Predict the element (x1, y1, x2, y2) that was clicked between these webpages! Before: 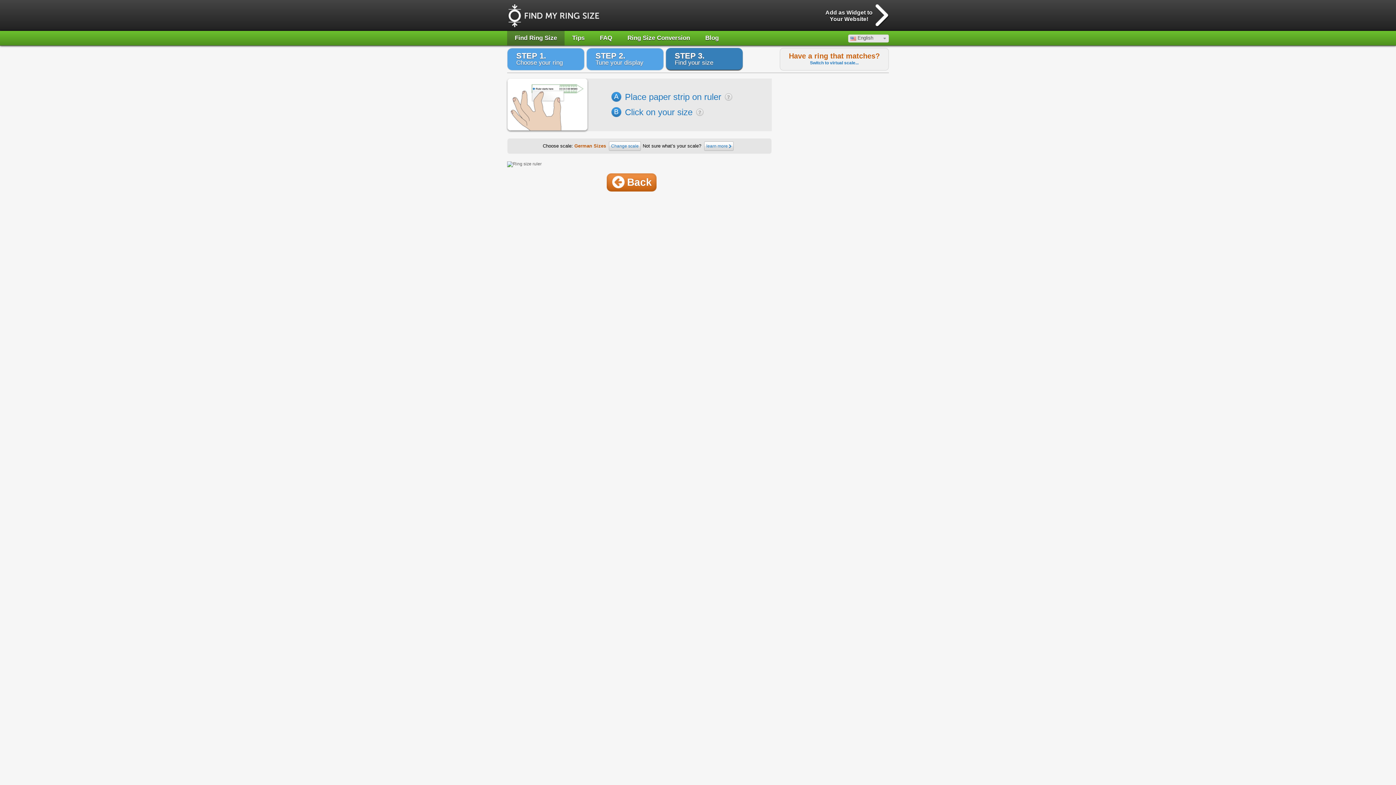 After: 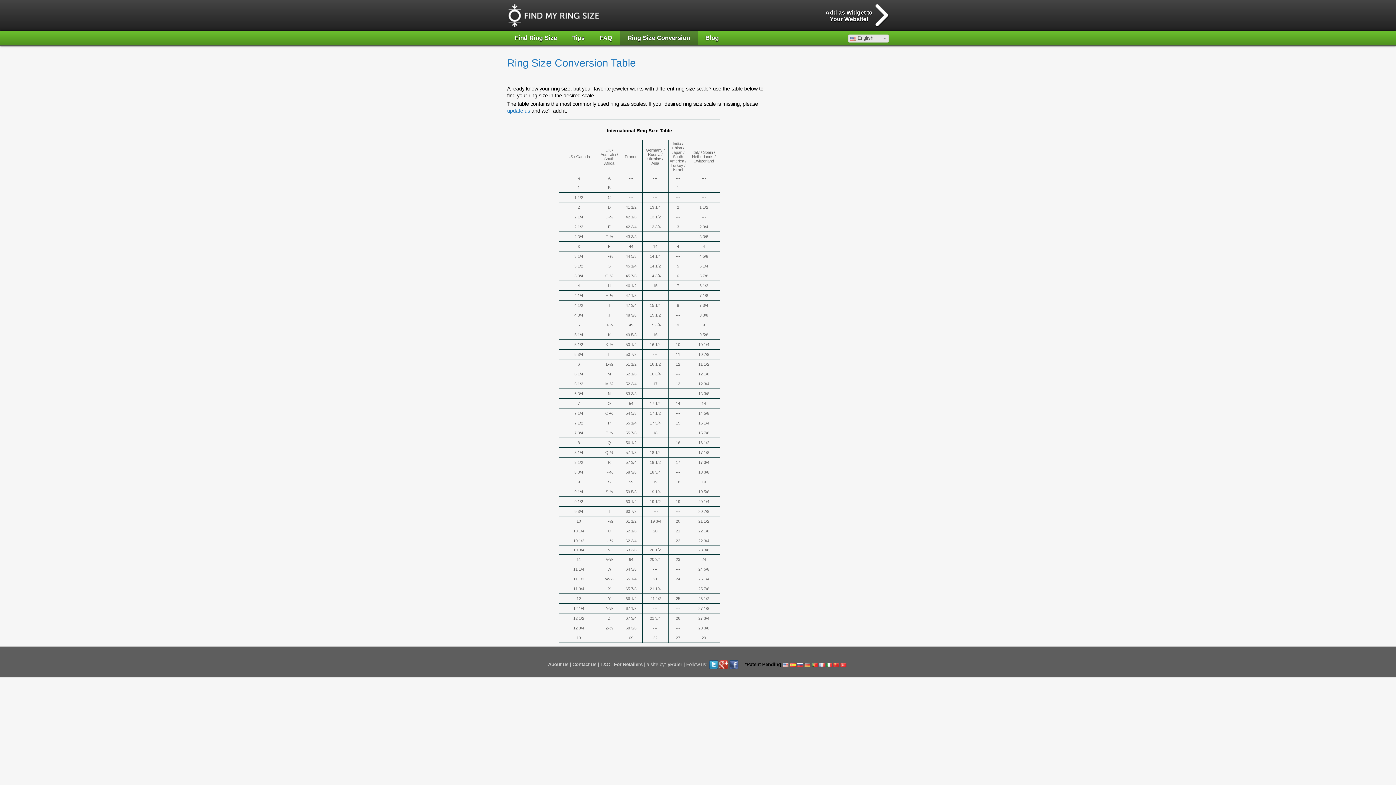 Action: bbox: (620, 30, 697, 45) label: Ring Size Conversion